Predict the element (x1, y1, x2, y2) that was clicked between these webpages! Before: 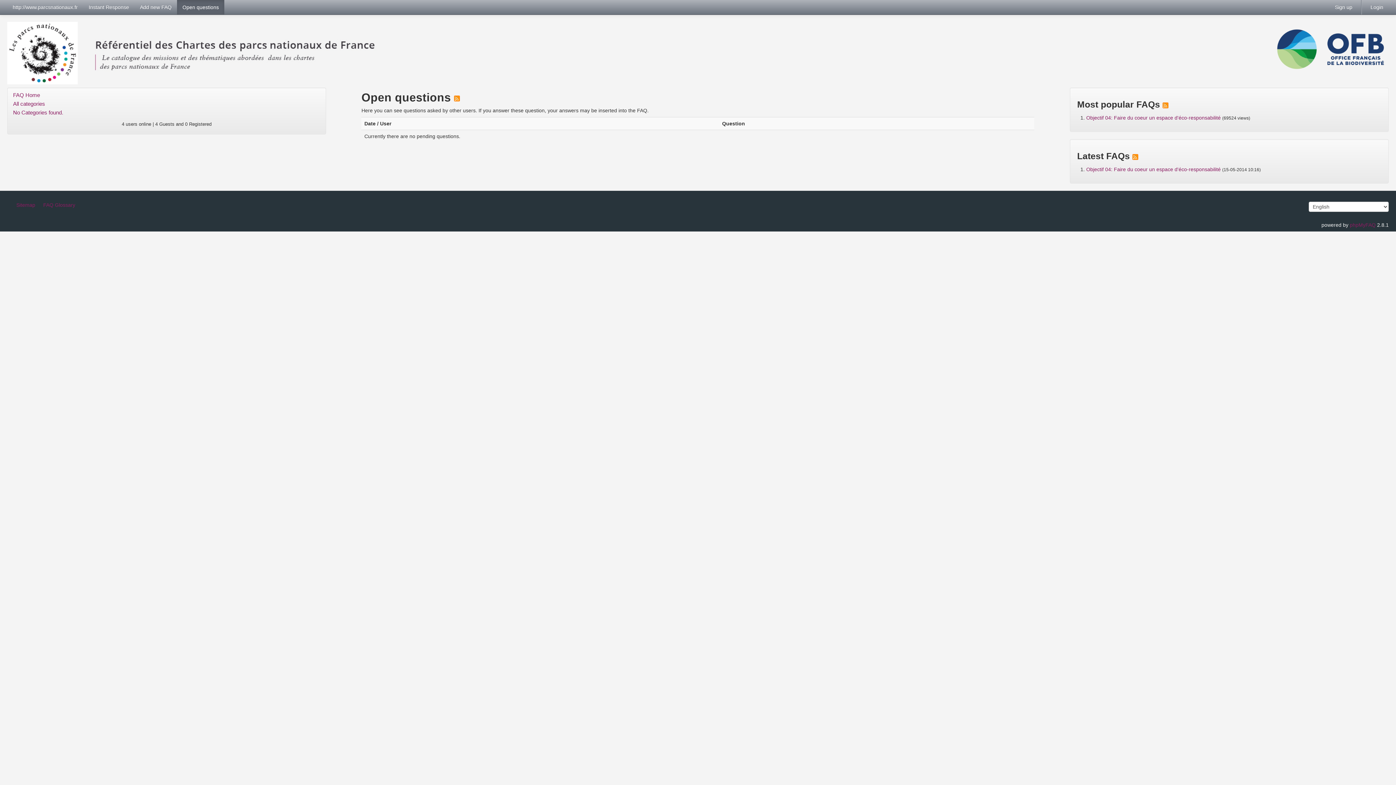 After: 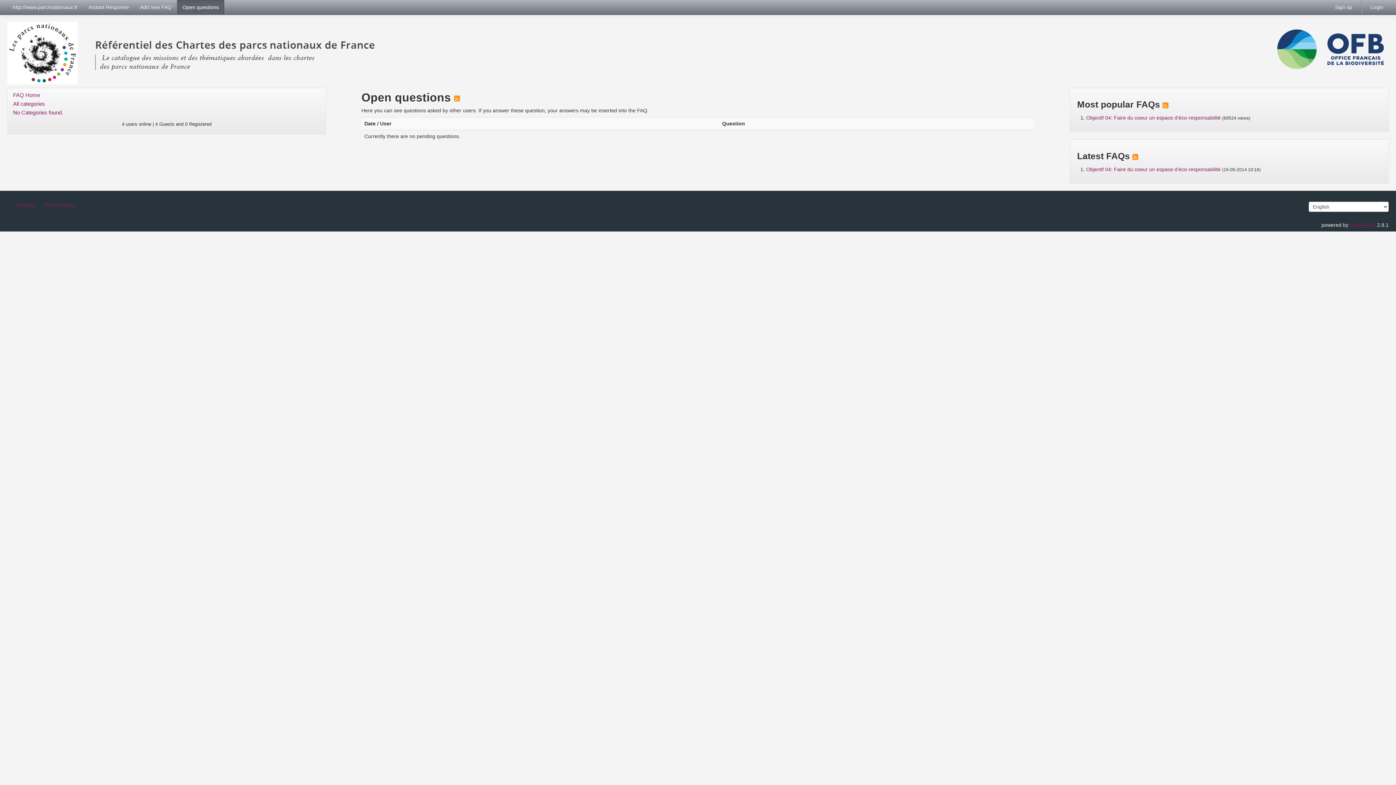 Action: bbox: (1132, 151, 1138, 161)